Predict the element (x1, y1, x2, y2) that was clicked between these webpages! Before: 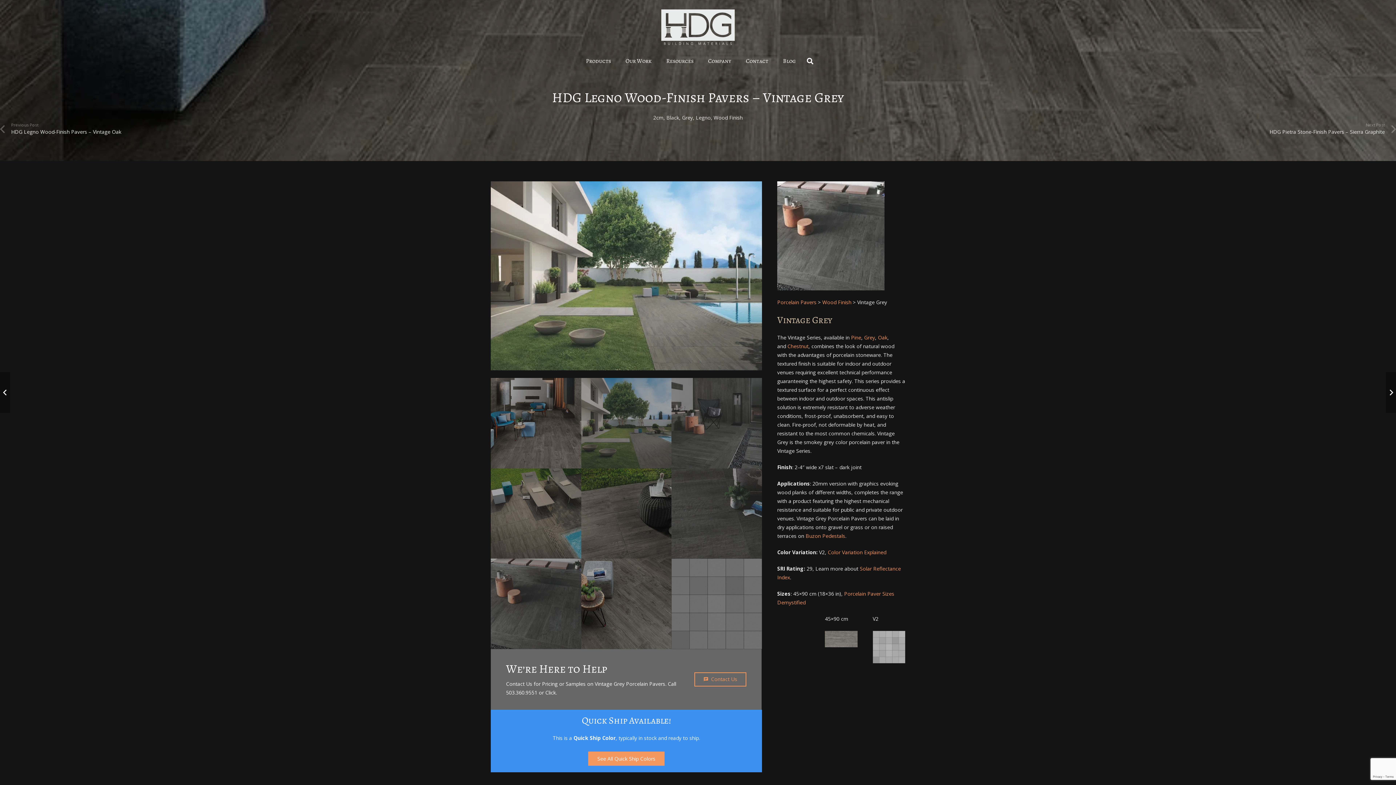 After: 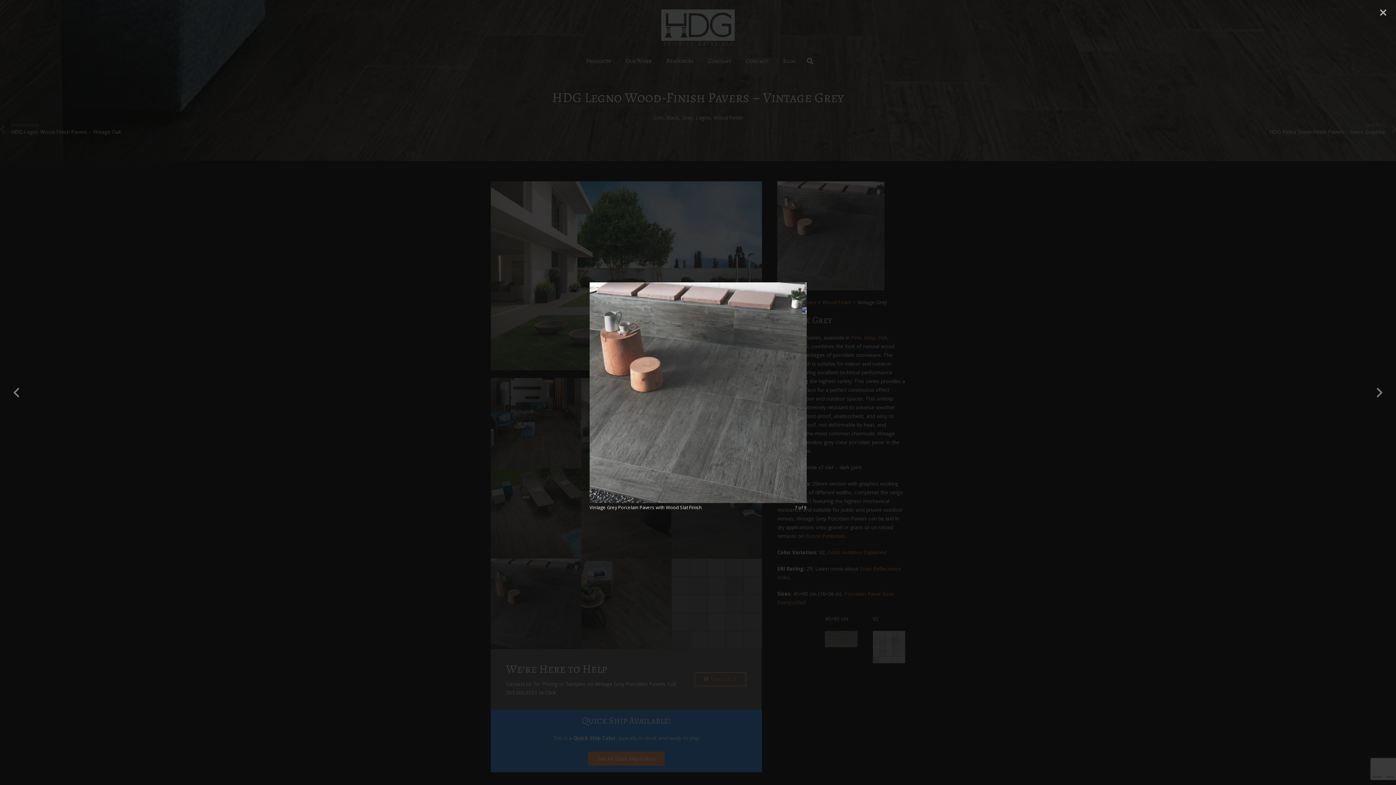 Action: bbox: (490, 559, 581, 649) label: Vintage Grey Porcelain Pavers with Wood Slat Finish